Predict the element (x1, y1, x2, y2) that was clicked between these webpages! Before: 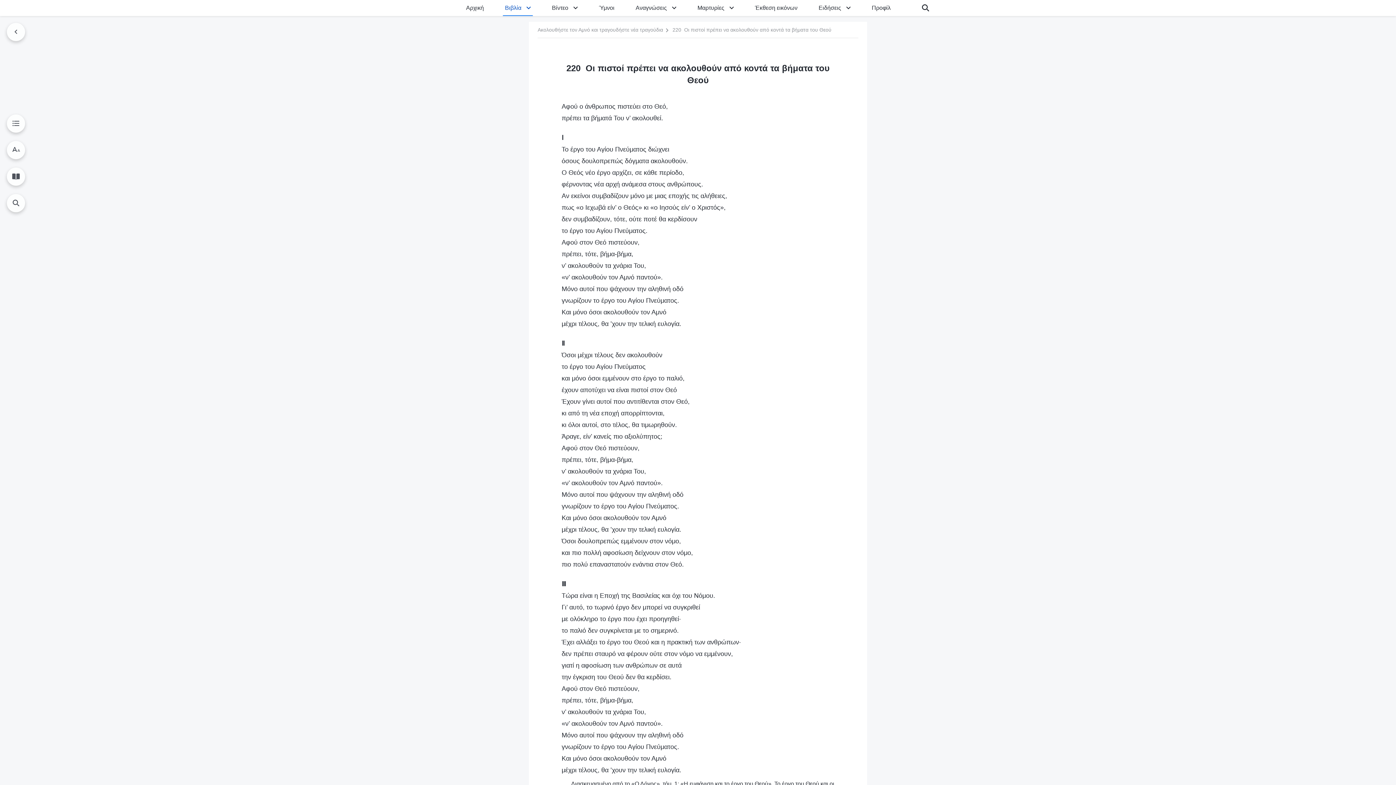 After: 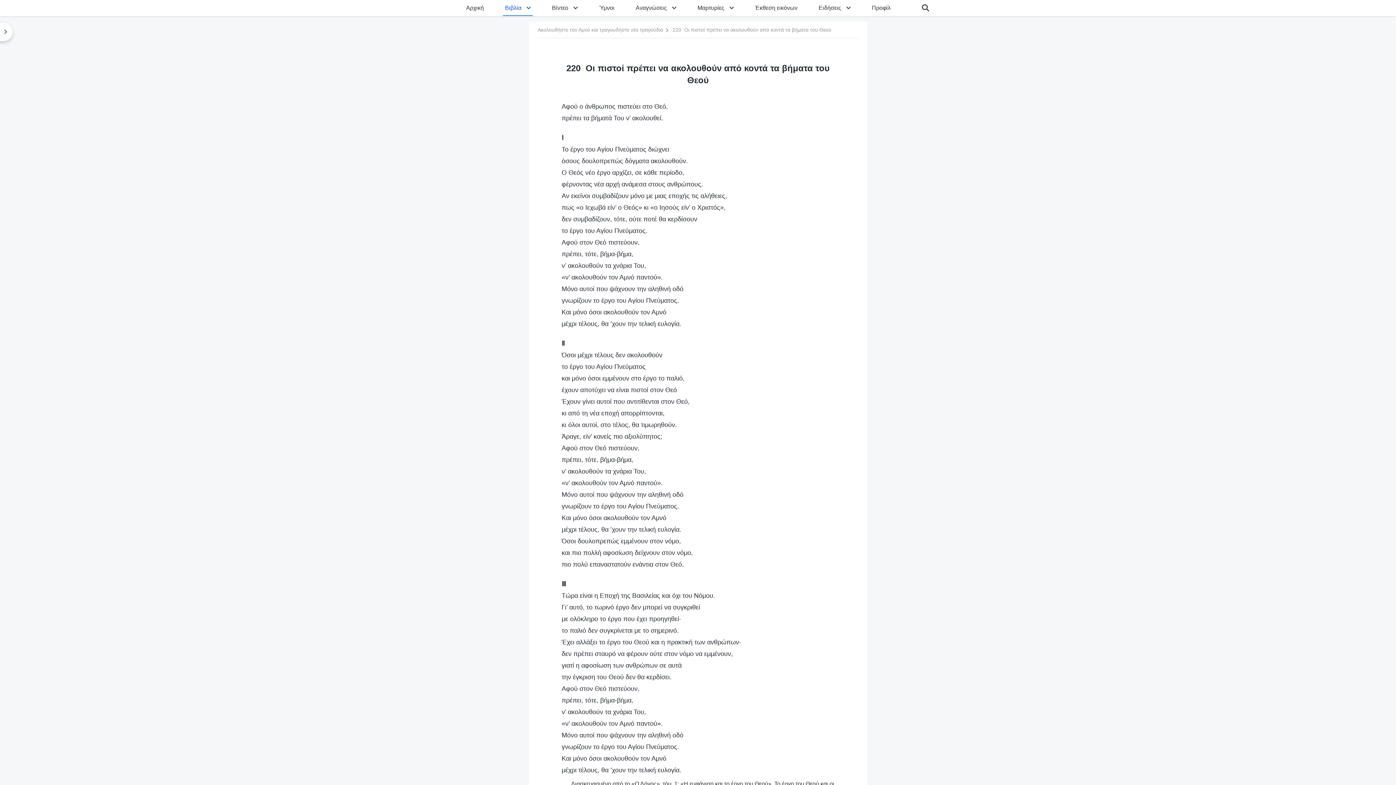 Action: bbox: (6, 22, 25, 40)